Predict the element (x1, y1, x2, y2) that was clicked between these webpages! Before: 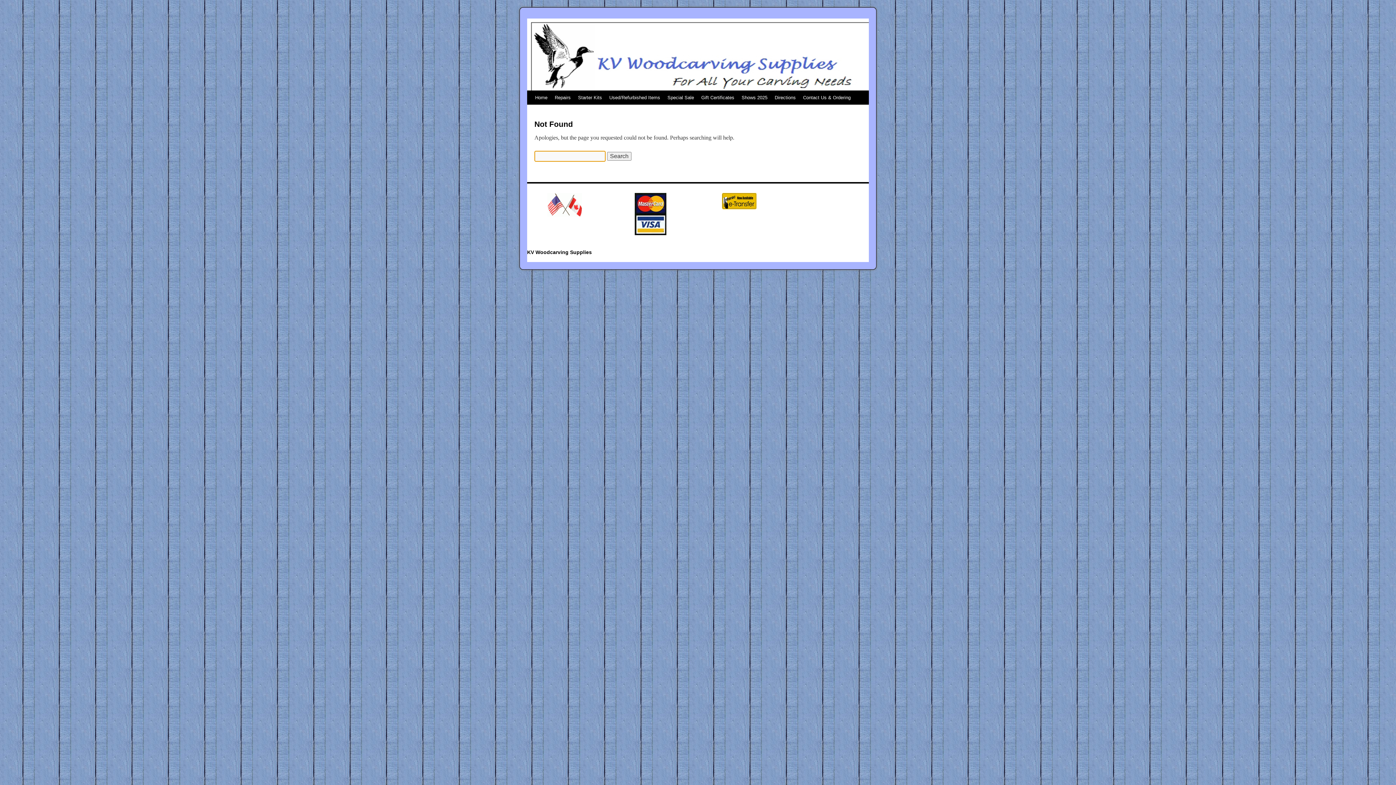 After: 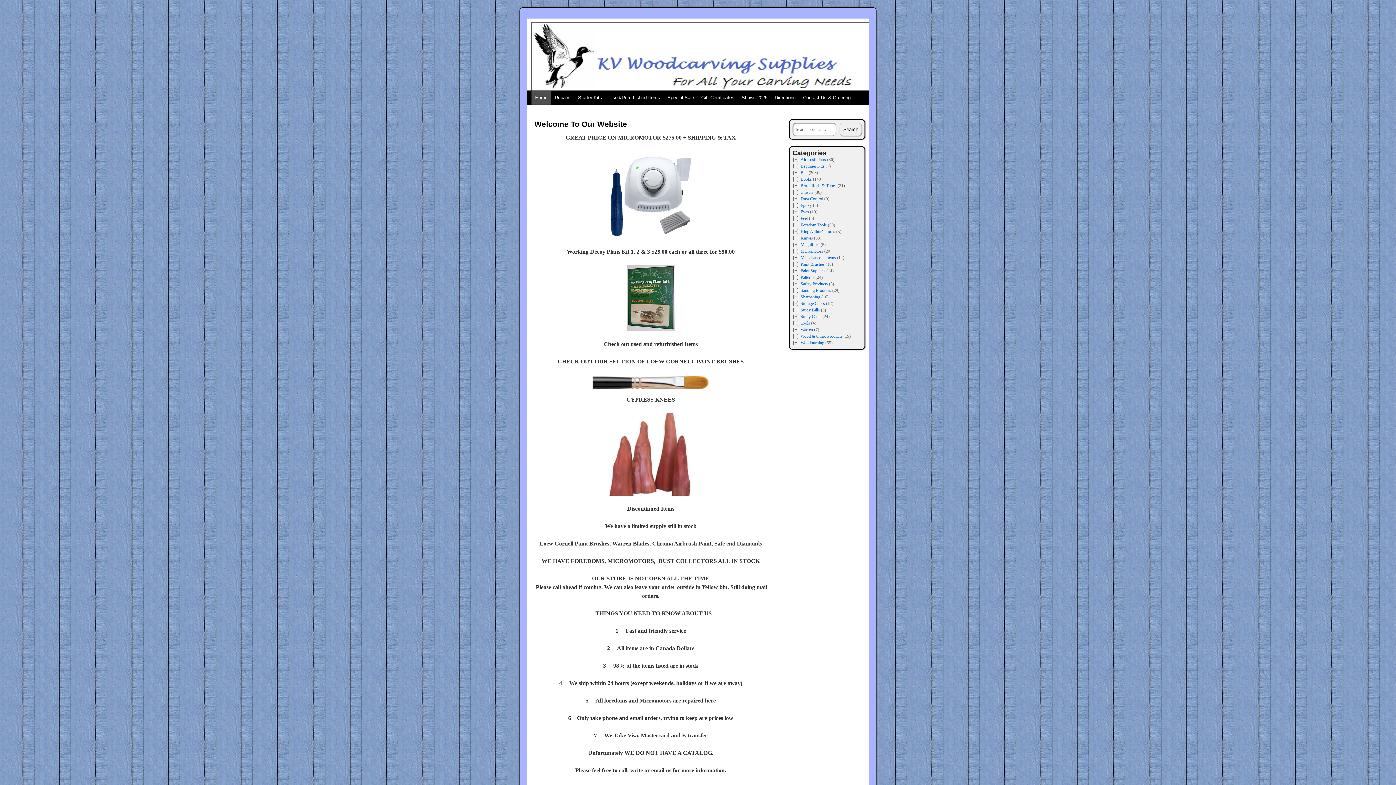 Action: bbox: (531, 90, 551, 104) label: Home